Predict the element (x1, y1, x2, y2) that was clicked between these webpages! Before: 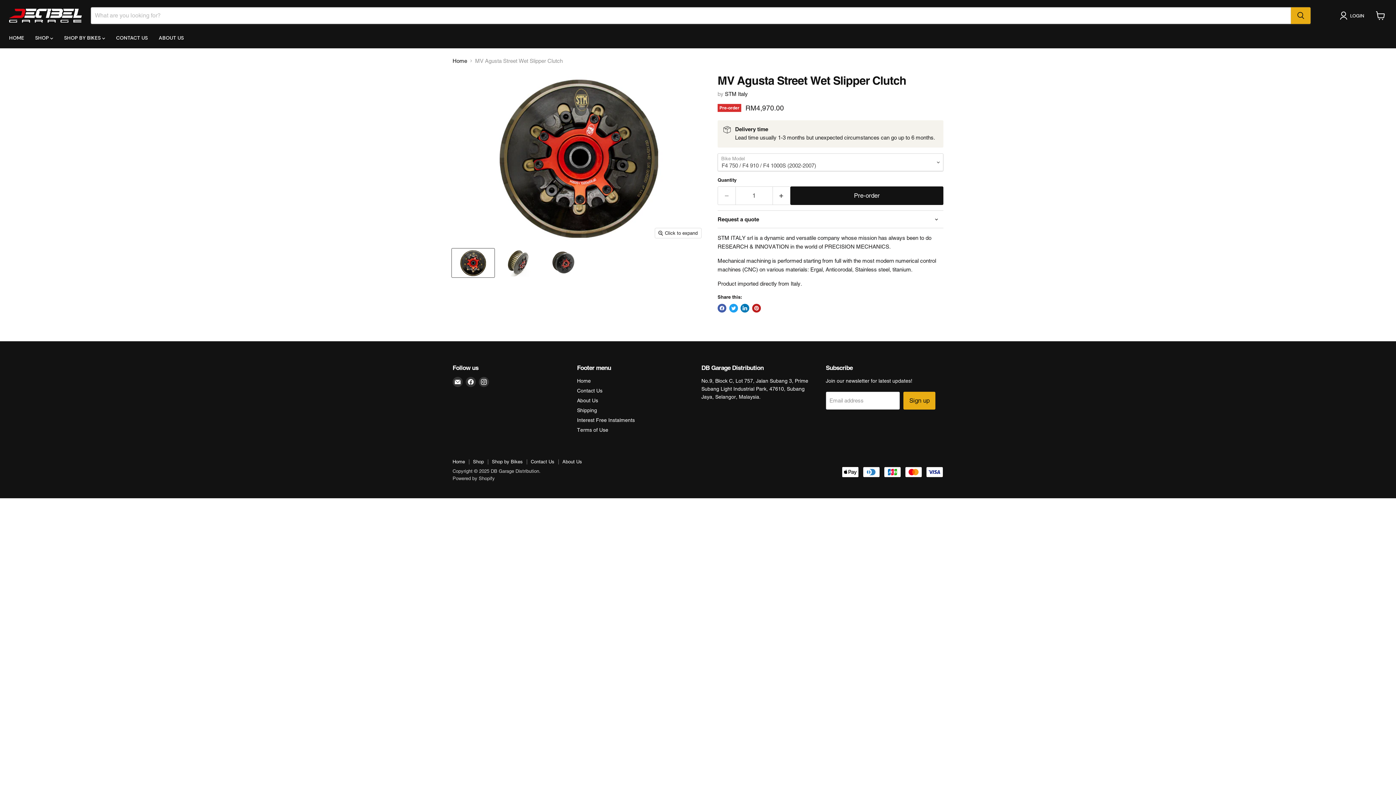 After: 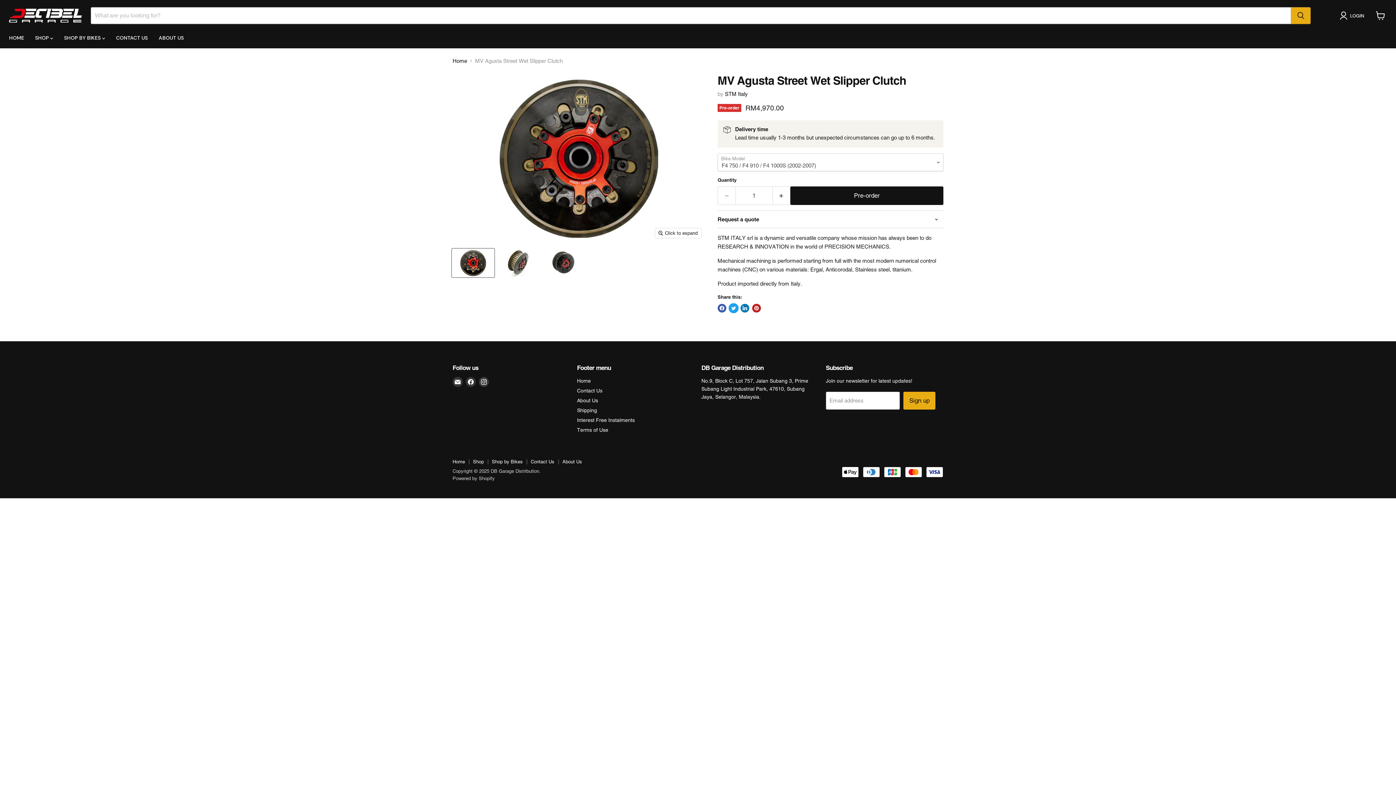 Action: bbox: (729, 304, 738, 312) label: Tweet on Twitter